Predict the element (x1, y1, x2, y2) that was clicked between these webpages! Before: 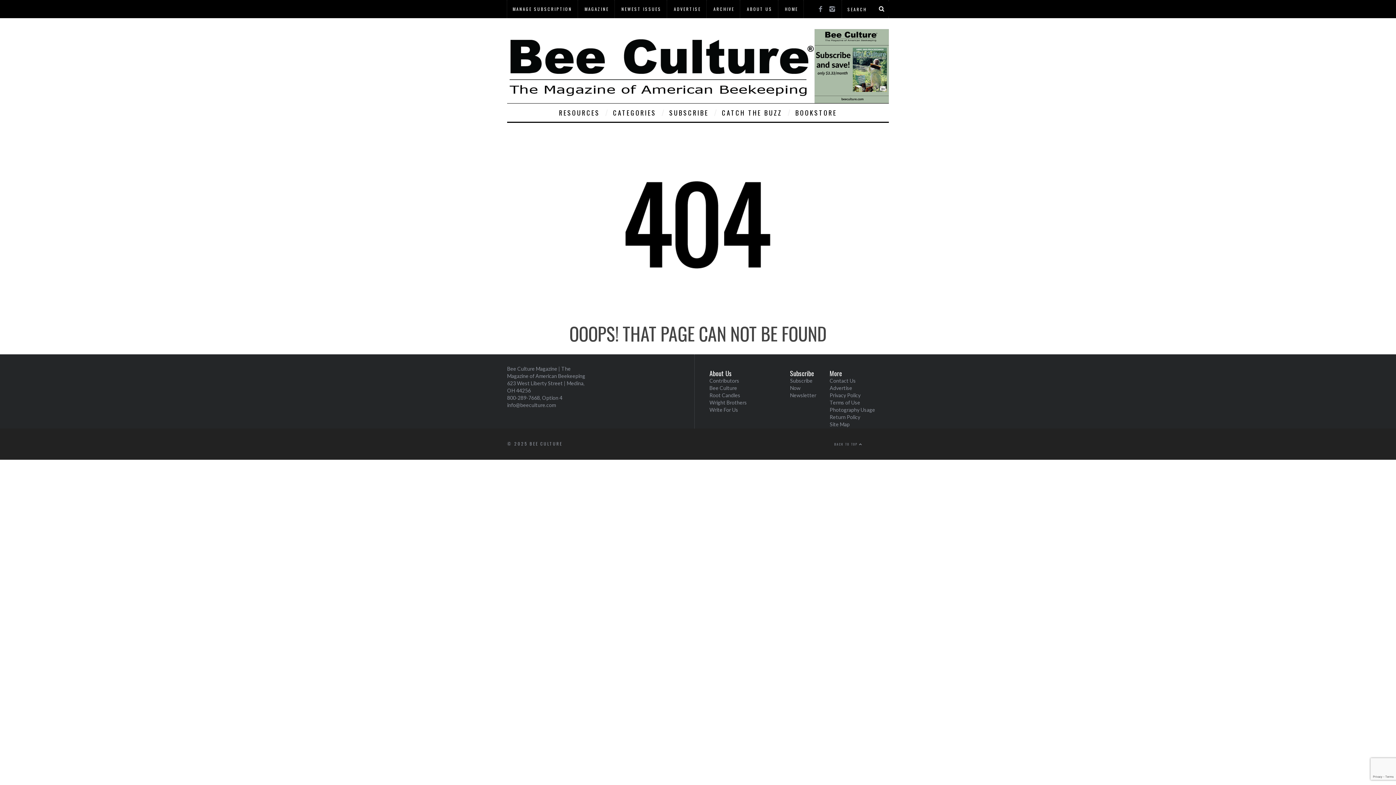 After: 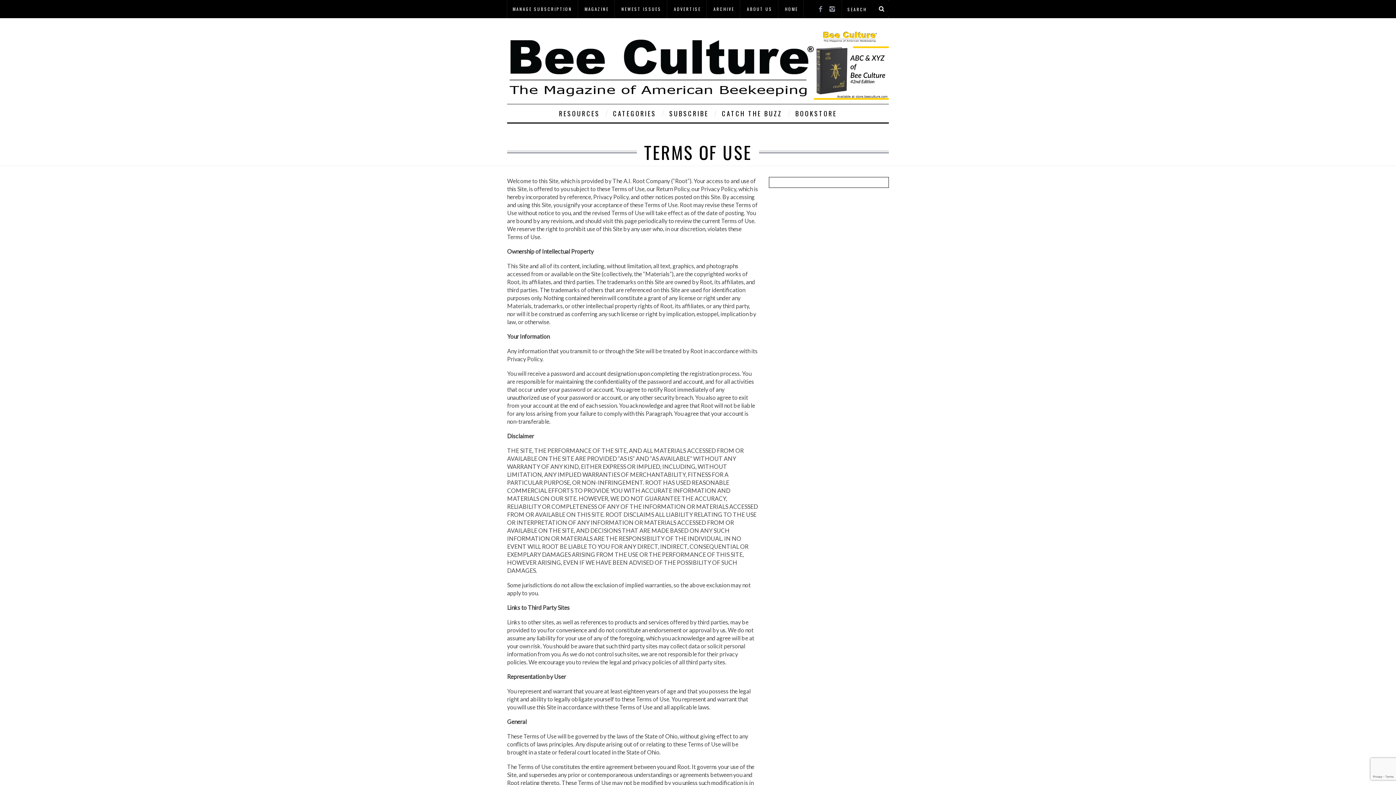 Action: label: Terms of Use bbox: (829, 400, 860, 406)